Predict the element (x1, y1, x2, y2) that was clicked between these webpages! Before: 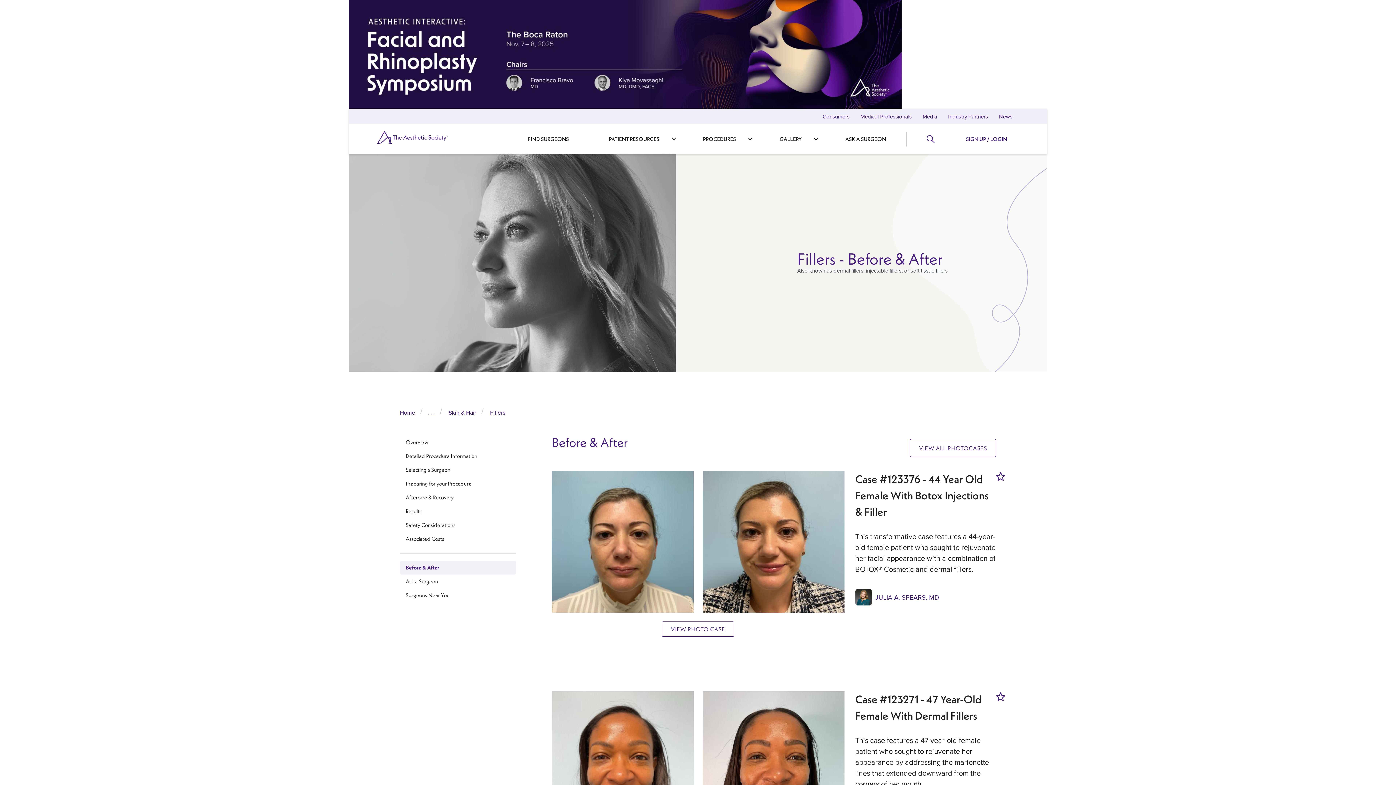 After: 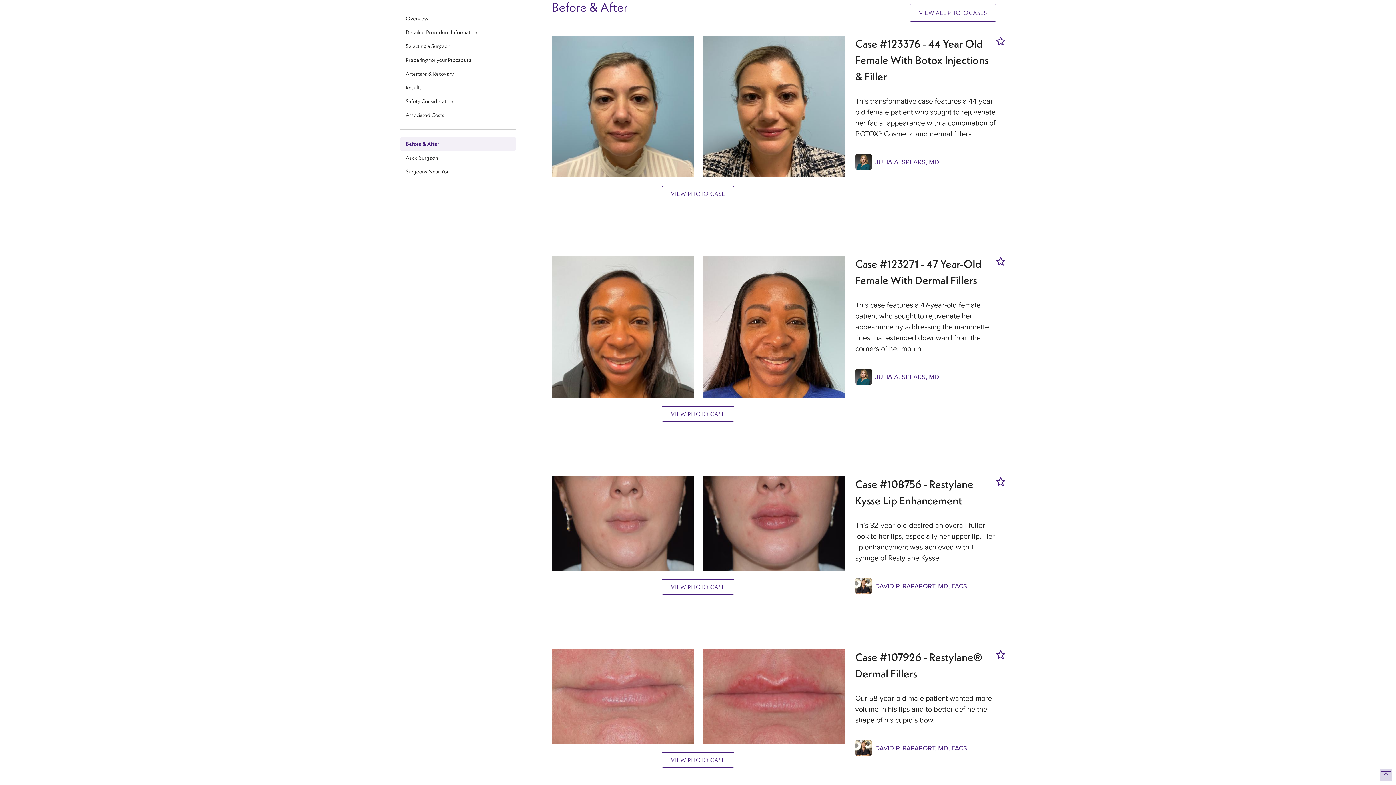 Action: bbox: (400, 561, 516, 575) label: Before & After